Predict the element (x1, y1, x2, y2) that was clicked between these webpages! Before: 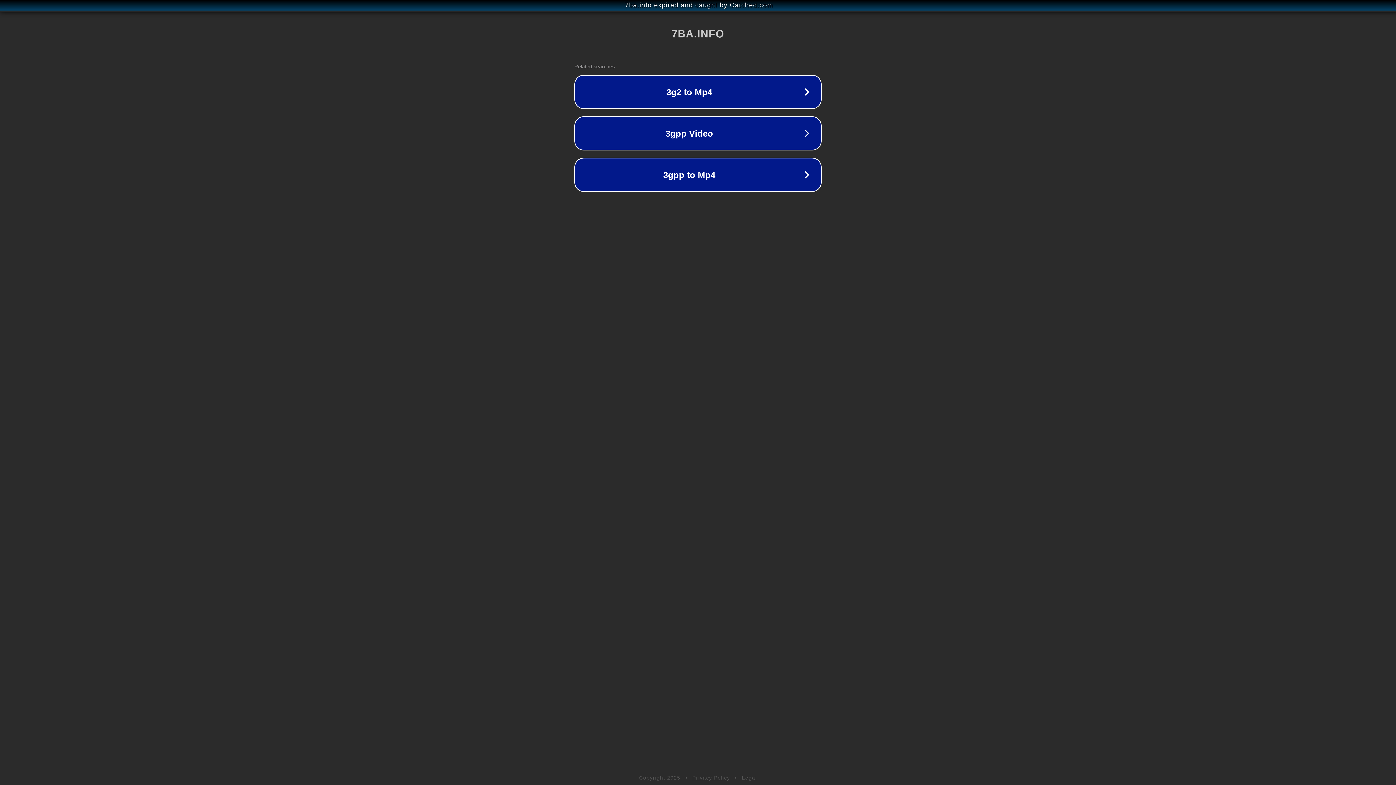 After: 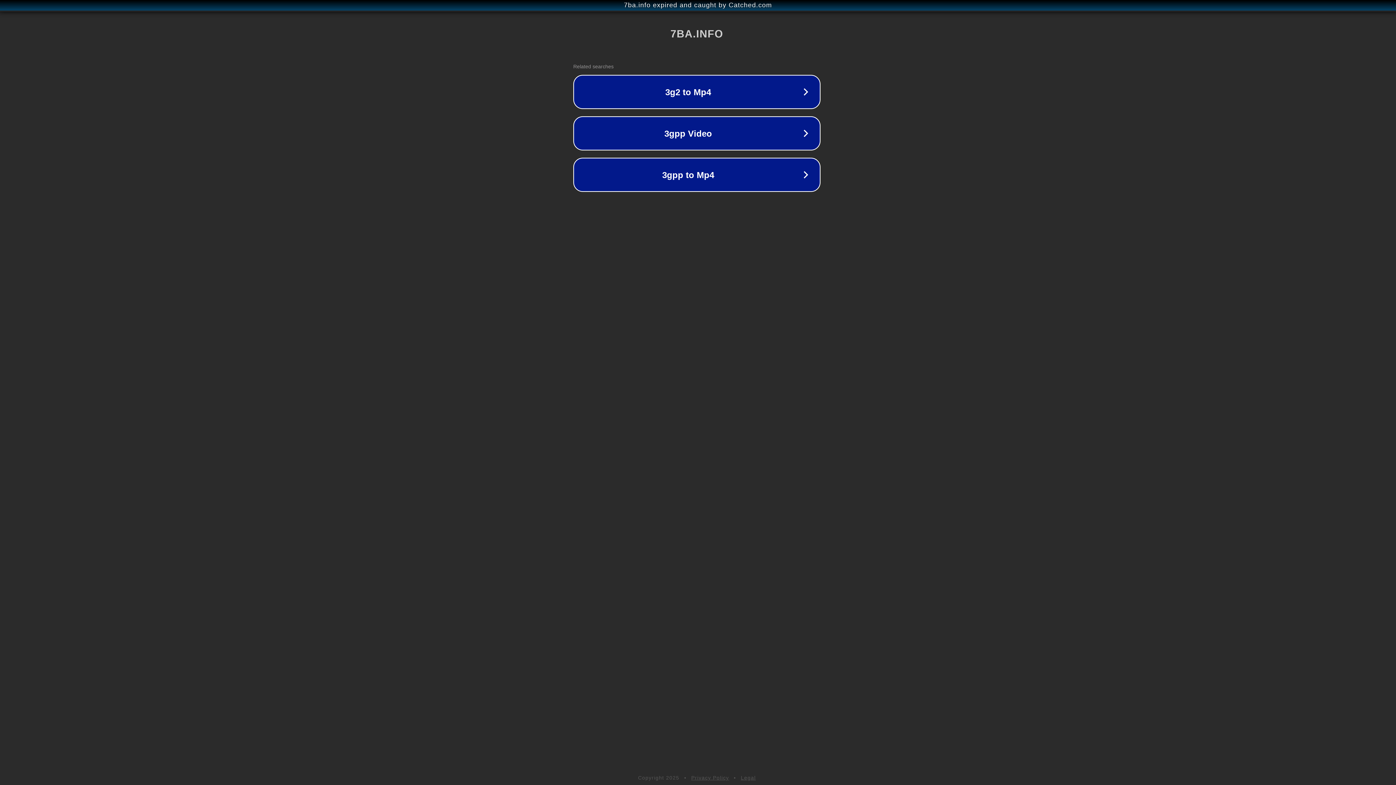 Action: label: 7ba.info expired and caught by Catched.com bbox: (1, 1, 1397, 9)